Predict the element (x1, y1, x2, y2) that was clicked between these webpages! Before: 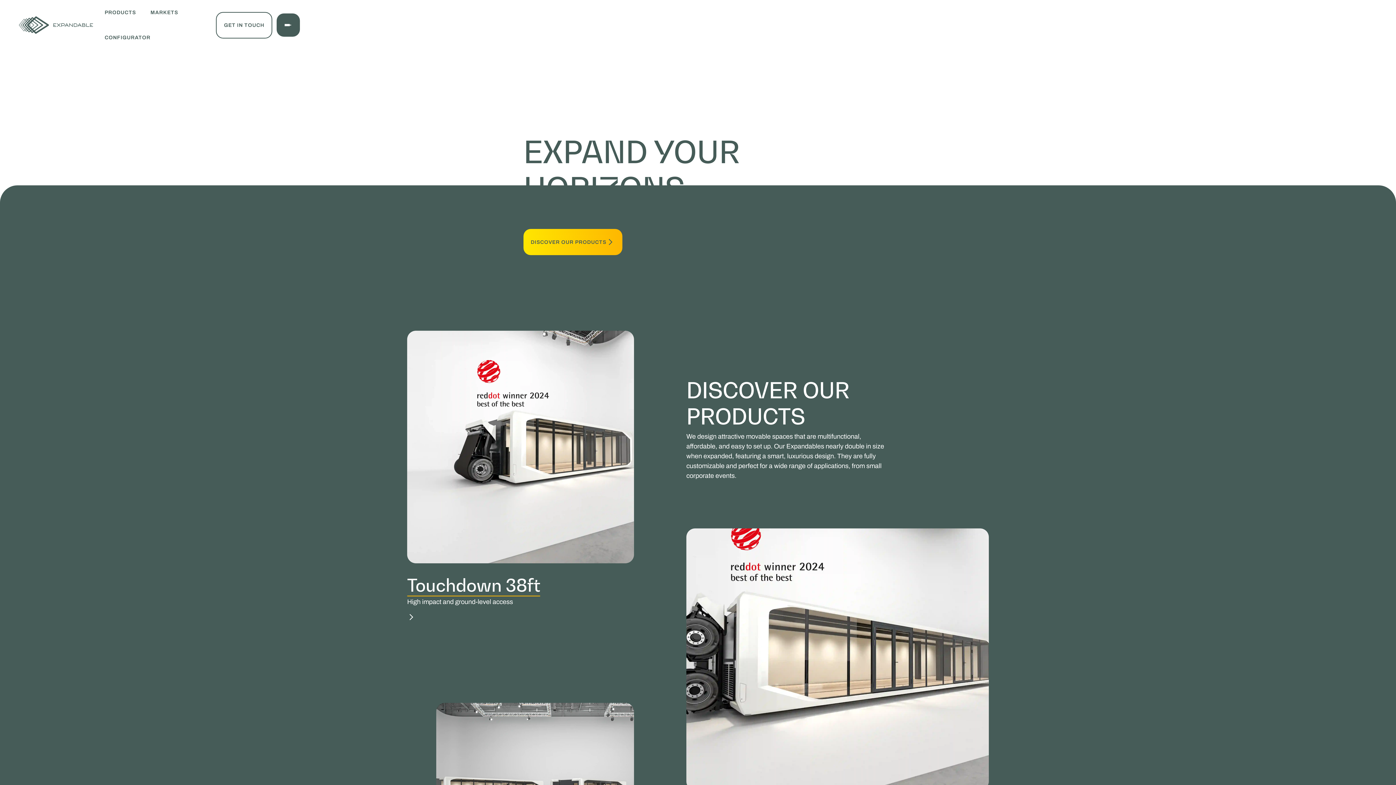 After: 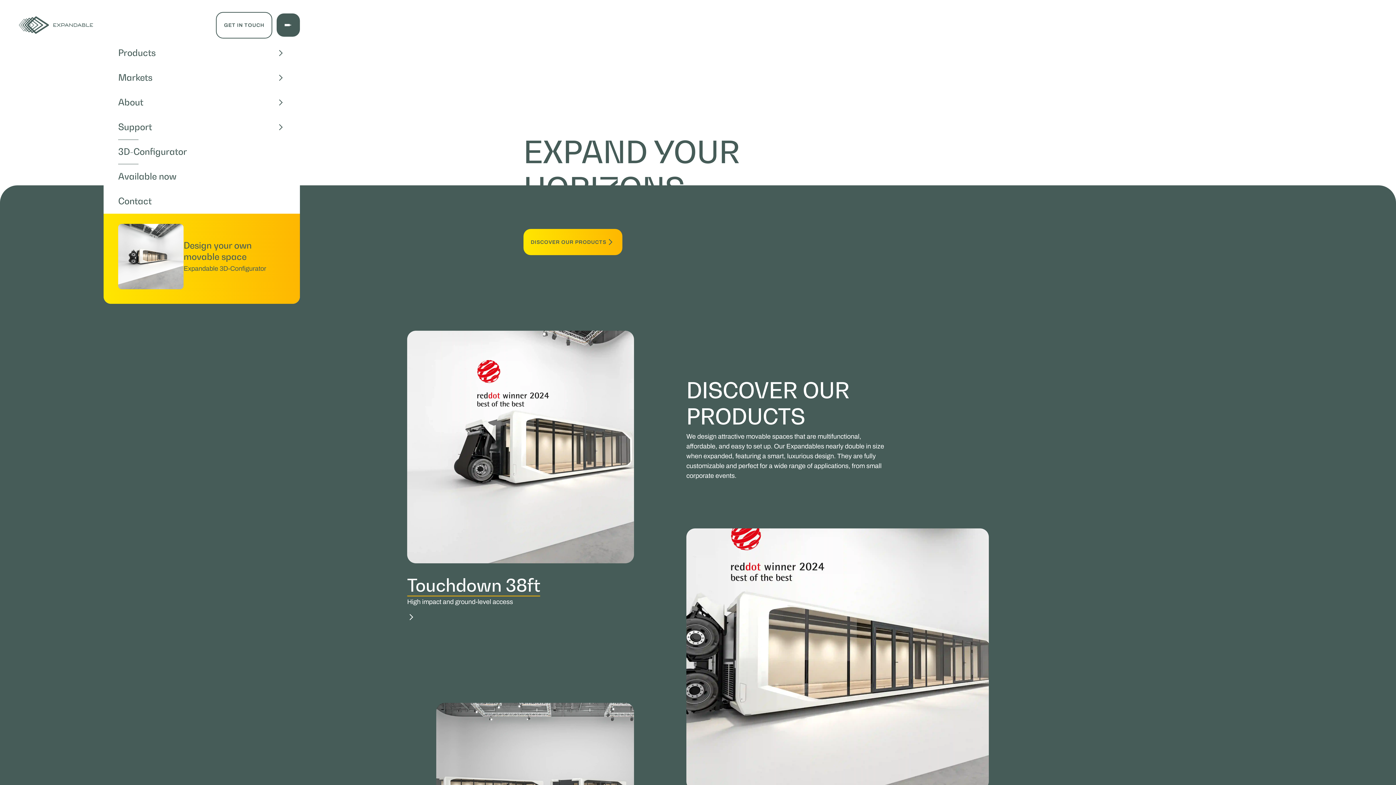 Action: bbox: (276, 13, 300, 36) label: menu